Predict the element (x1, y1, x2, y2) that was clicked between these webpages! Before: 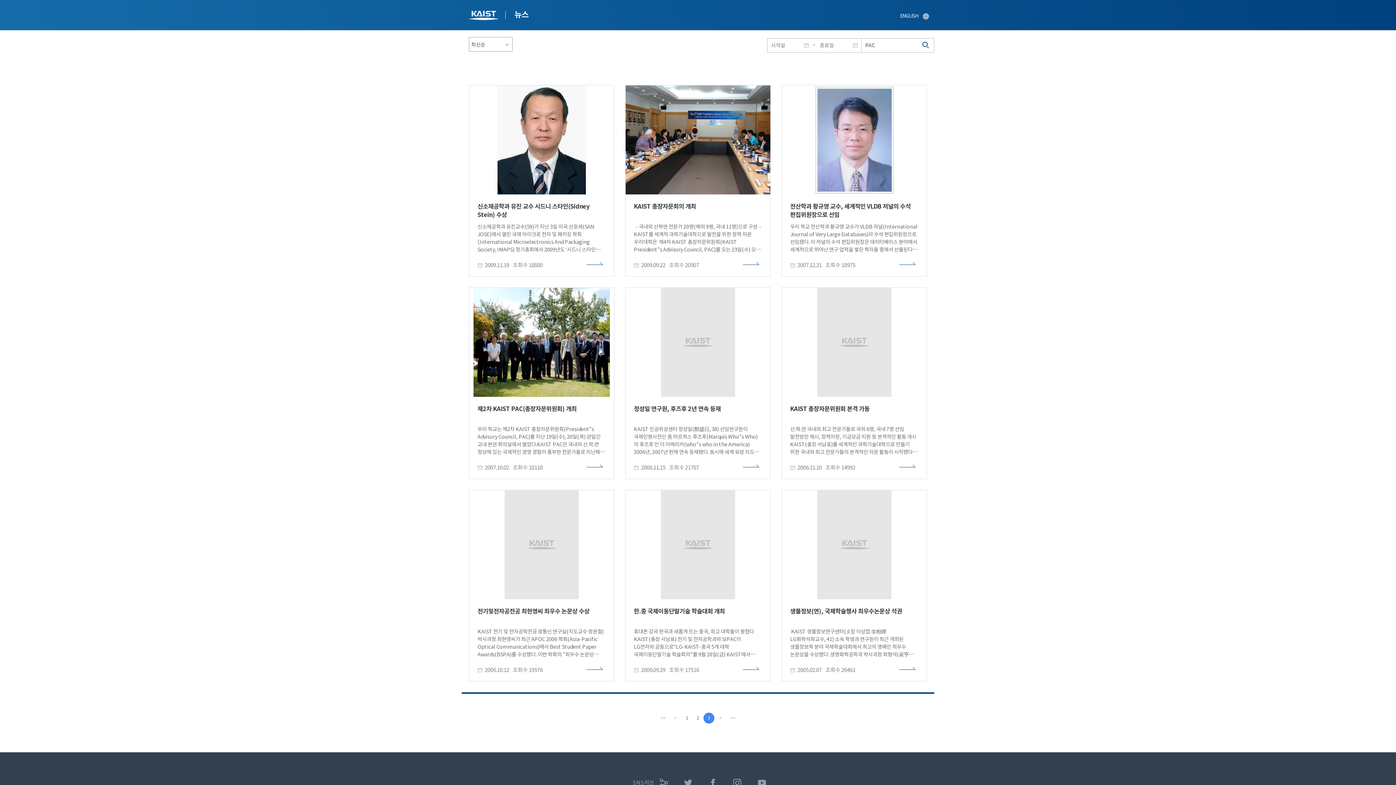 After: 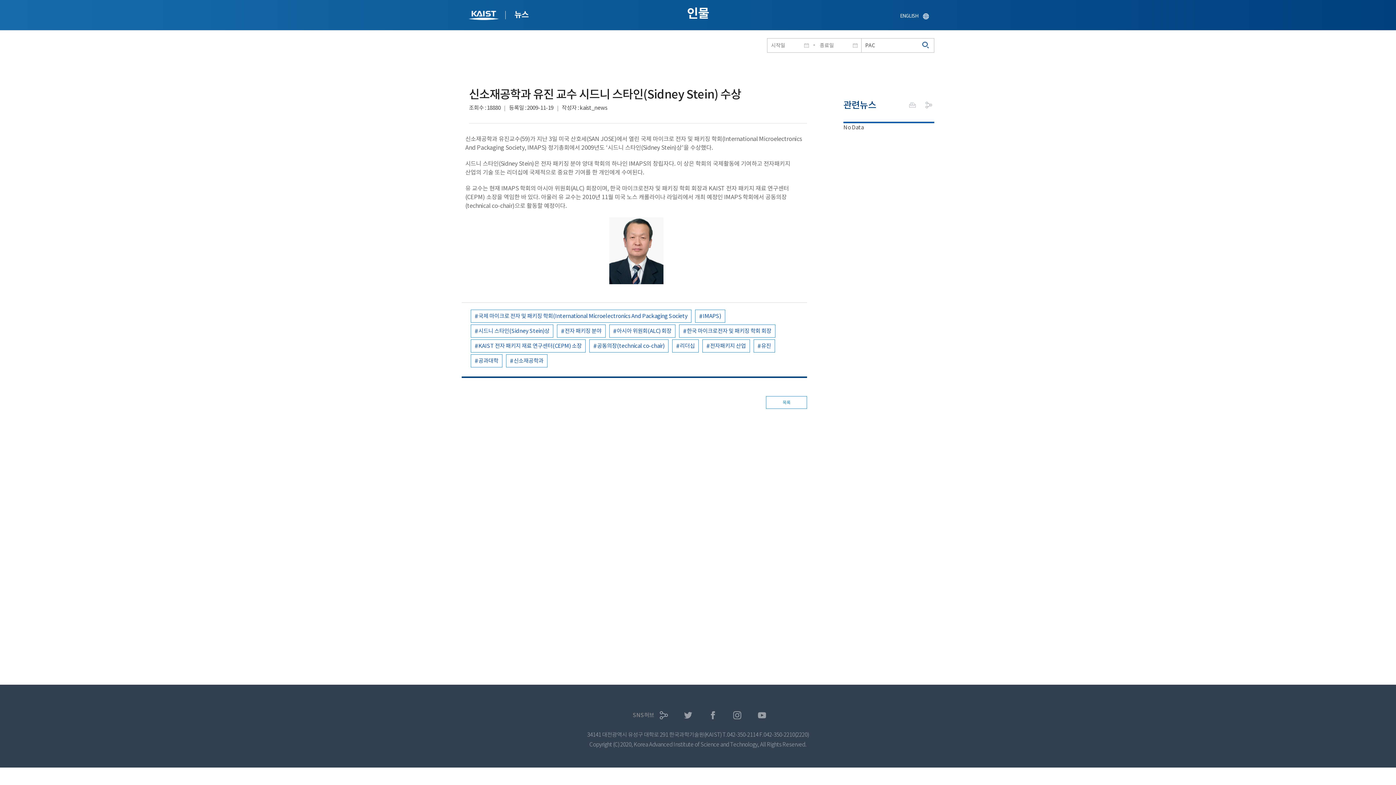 Action: label: 신소재공학과 유진 교수 시드니 스타인(Sidney Stein) 수상
신소재공학과 유진교수(59)가 지난 3일 미국 산호세(SAN JOSE)에서 열린 국제 마이크로 전자 및 패키징 학회(International Microelectronics And Packaging Society, IMAPS) 정기총회에서 2009년도 ‘시드니 스타인(Sidney Stein)상’을 수상했다. 시드니 스타인(Sidney Stein)은 전자 패키징 분야 양대 학회의 하나인 IMAPS의 창립자다. 이 상은 학회의 국제활동에 기여하고 전자패키지 산업의 기술 또는 리더십에 국제적으로 중요한 기여를 한 개인에게 수여된다. 유 교수는 현재 IMAPS 학회의 아시아 위원회(ALC) 회장이며, 한국 마이크로전자 및 패키징 학회 회장과 KAIST 전자 패키지 재료 연구센터(CEPM) 소장을 역임한 바 있다. 아울러 유 교수는 2010년 11월 미국 노스 캐롤라이나 라일리에서 개최 예정인 IMAPS 학회에서 공동의장(technical co-chair)으로 활동할 예정이다.​
2009.11.19
조회수 18880 bbox: (469, 84, 614, 276)